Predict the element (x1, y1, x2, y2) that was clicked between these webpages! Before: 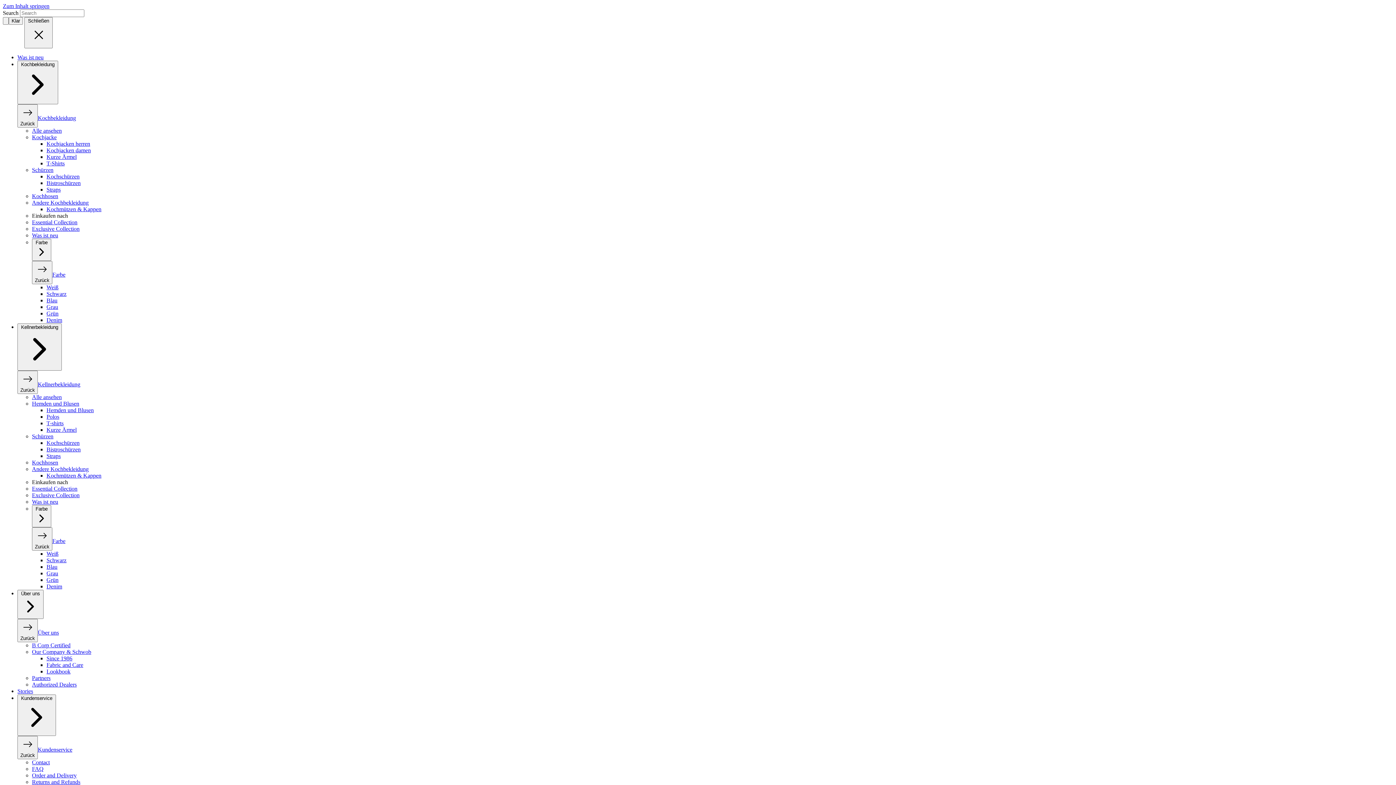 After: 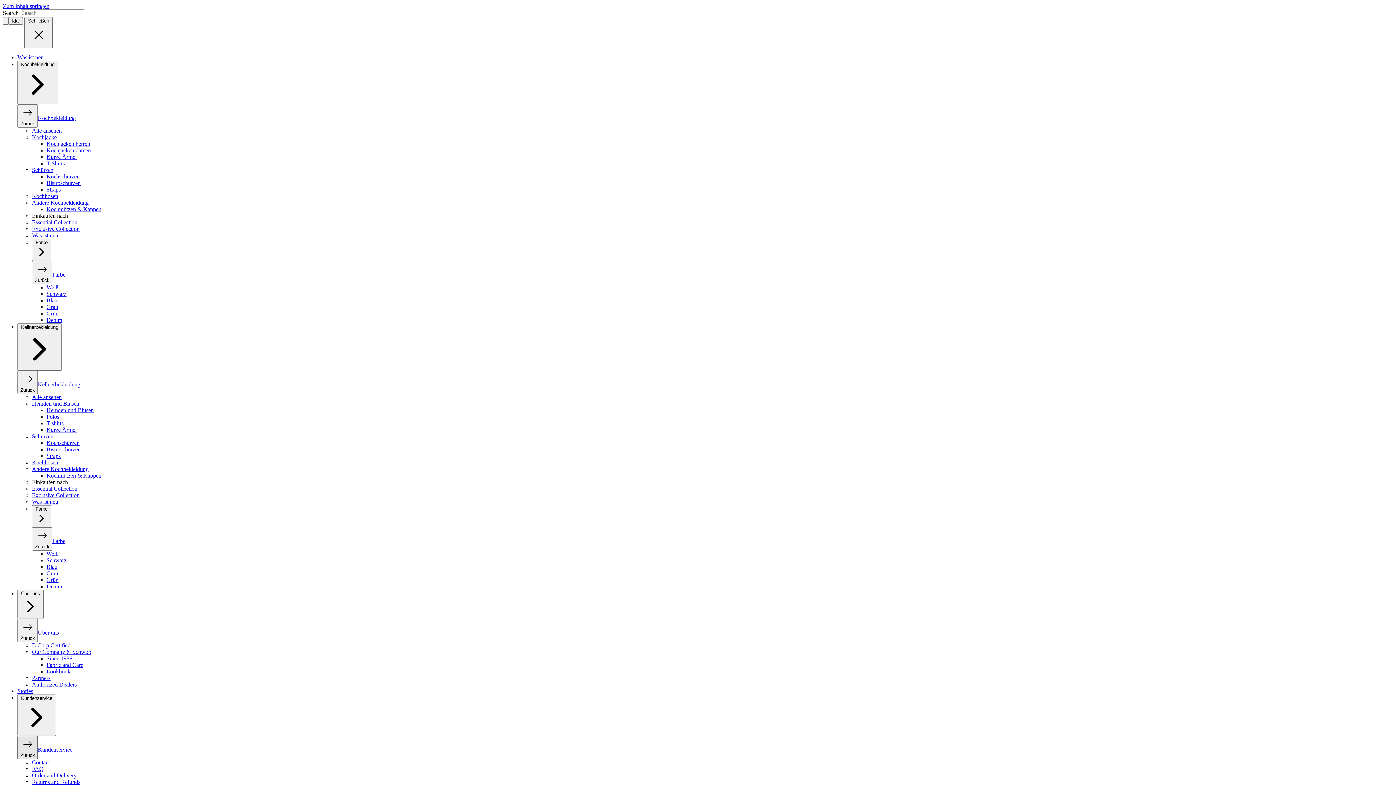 Action: label: Zurück bbox: (17, 736, 37, 759)